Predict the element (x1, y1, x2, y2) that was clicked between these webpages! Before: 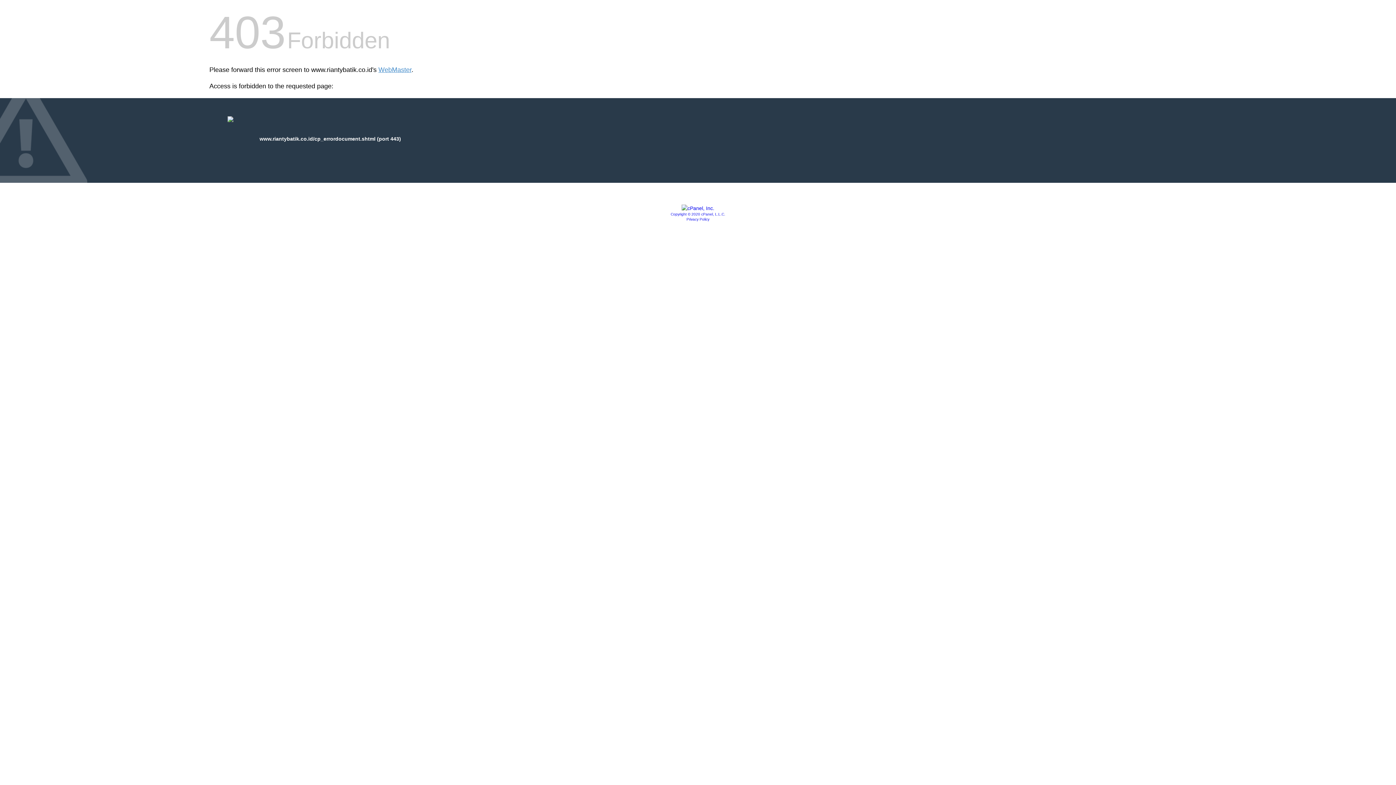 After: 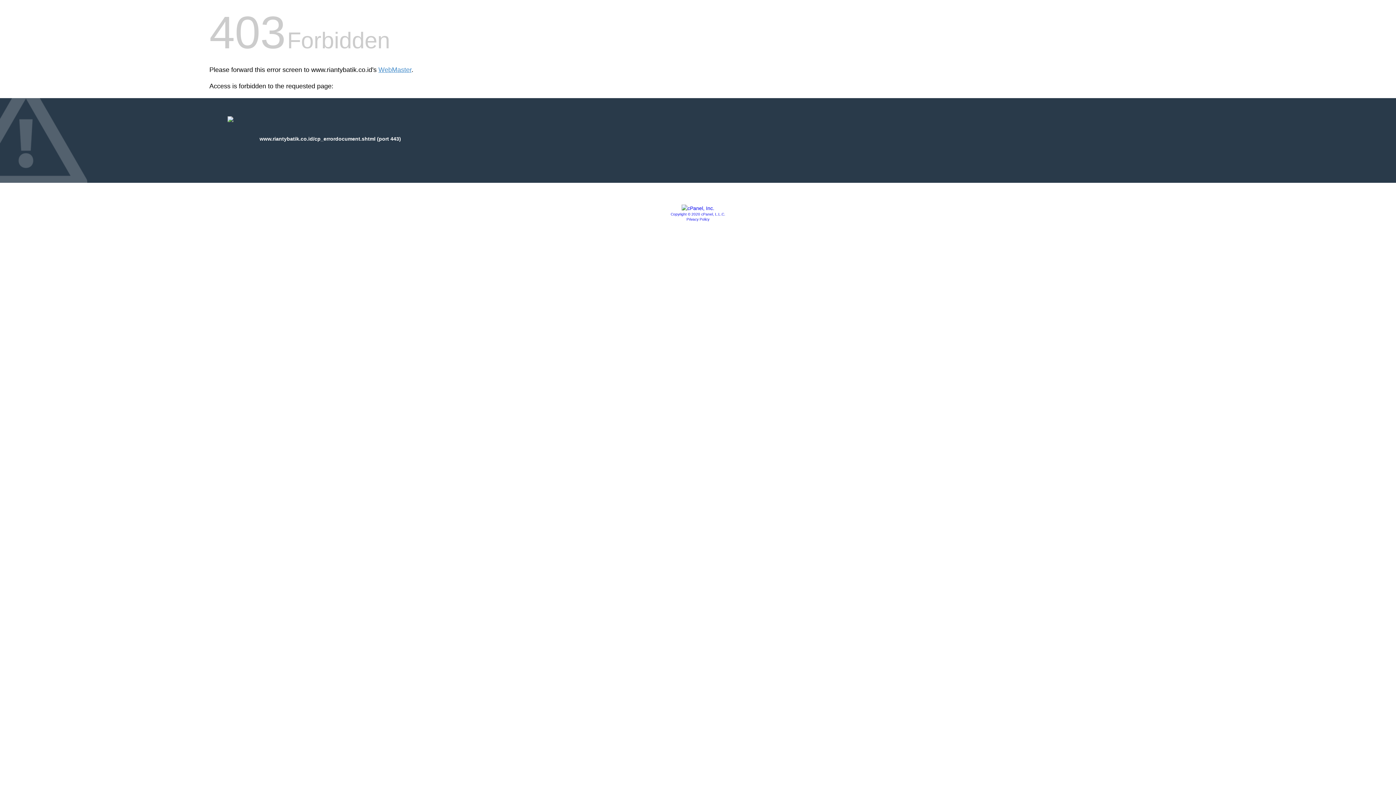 Action: label: Privacy Policy bbox: (686, 217, 709, 221)